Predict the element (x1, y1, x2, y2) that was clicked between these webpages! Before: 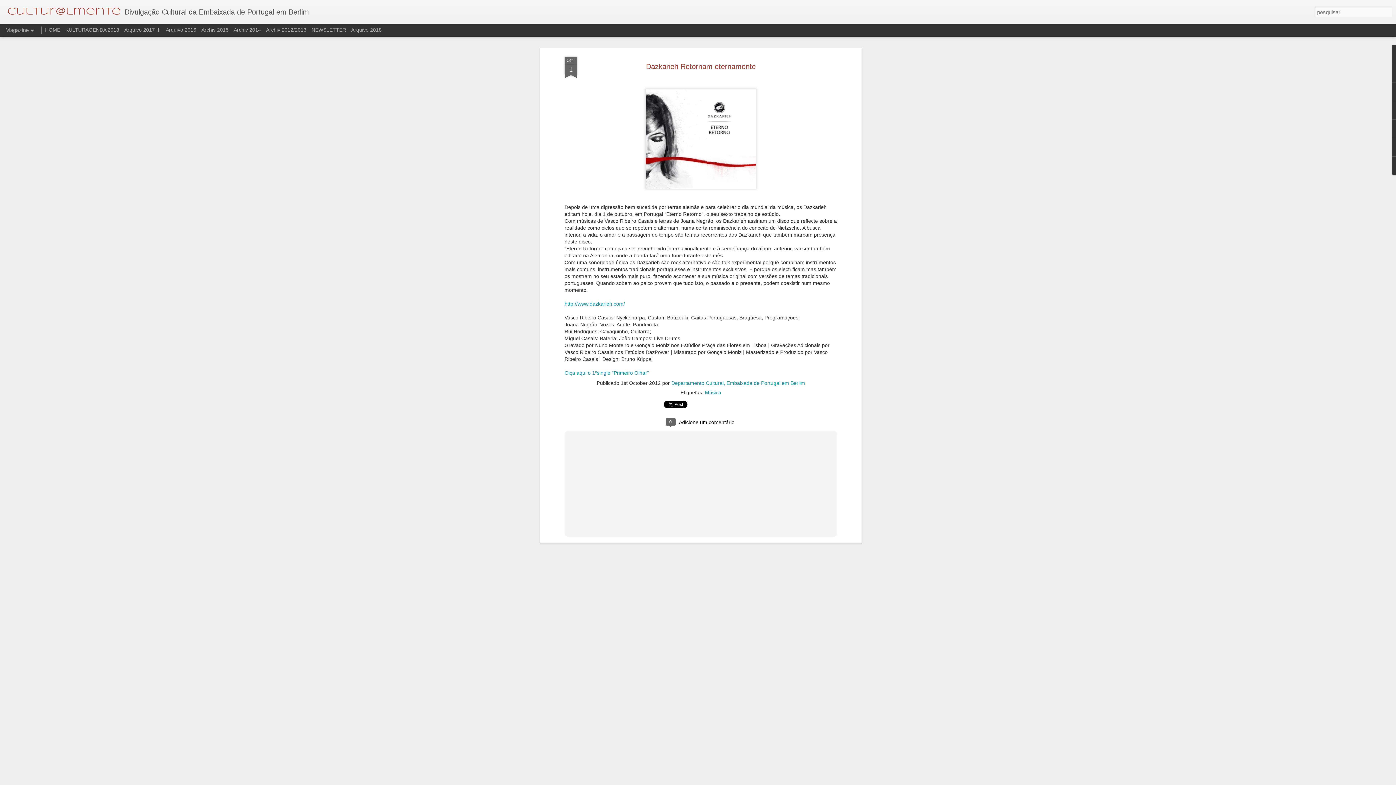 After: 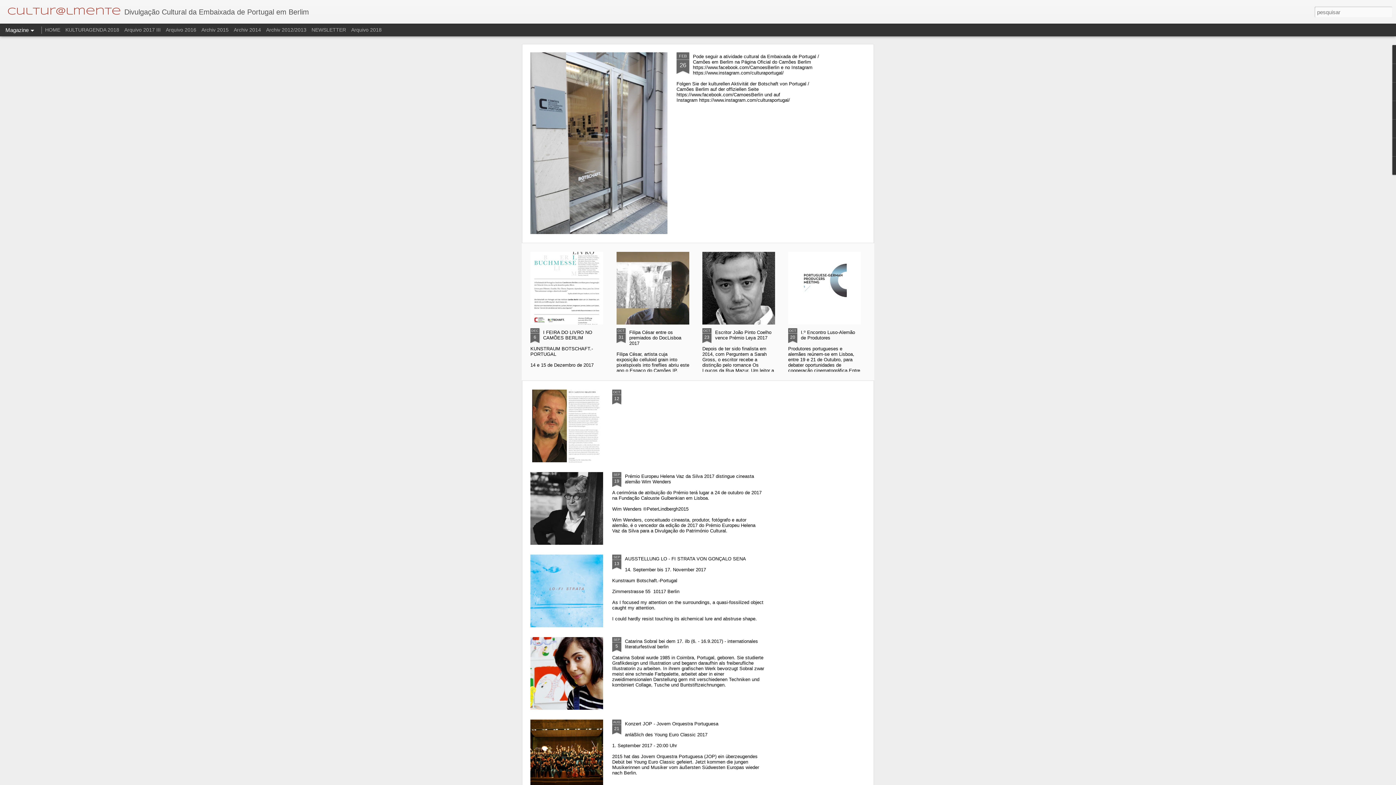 Action: label: Cultur@lmente bbox: (7, 9, 121, 15)